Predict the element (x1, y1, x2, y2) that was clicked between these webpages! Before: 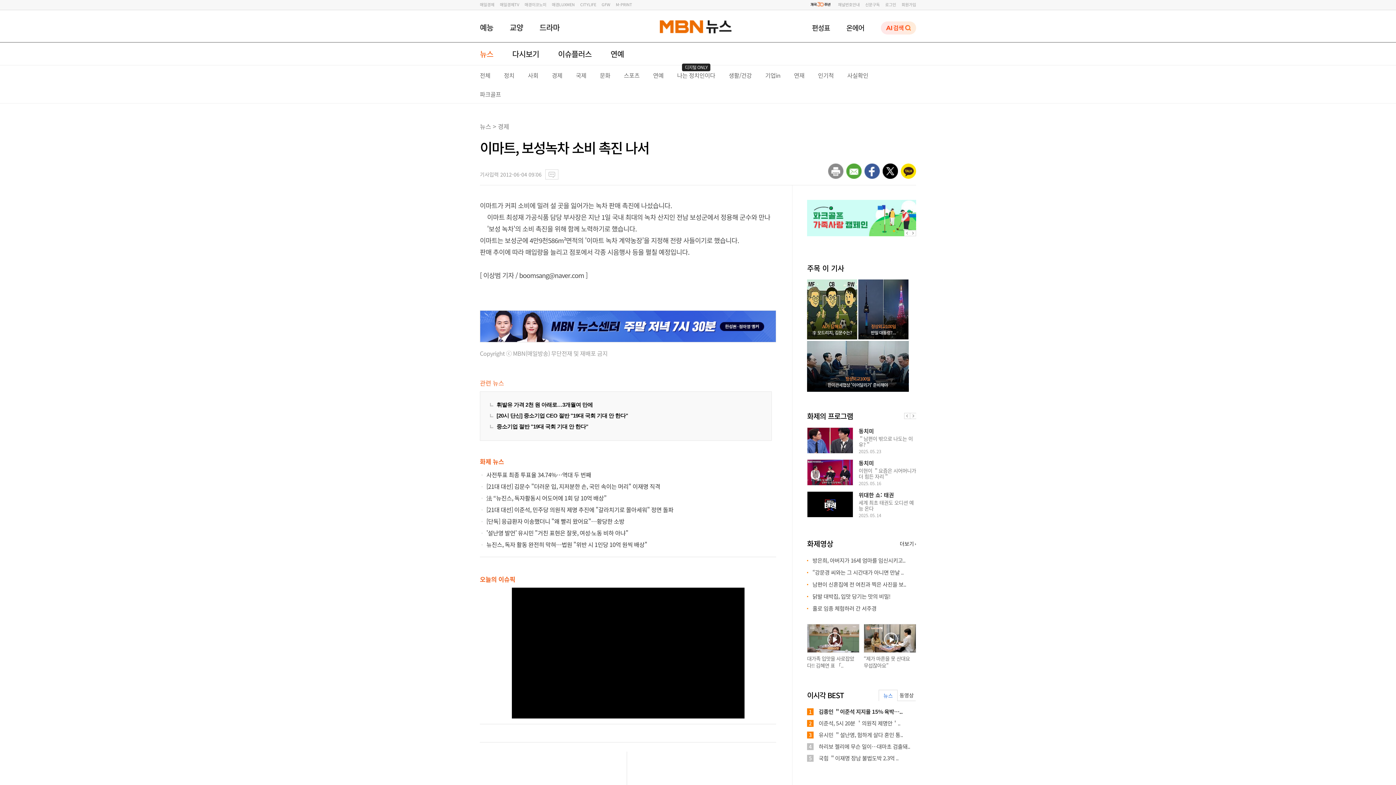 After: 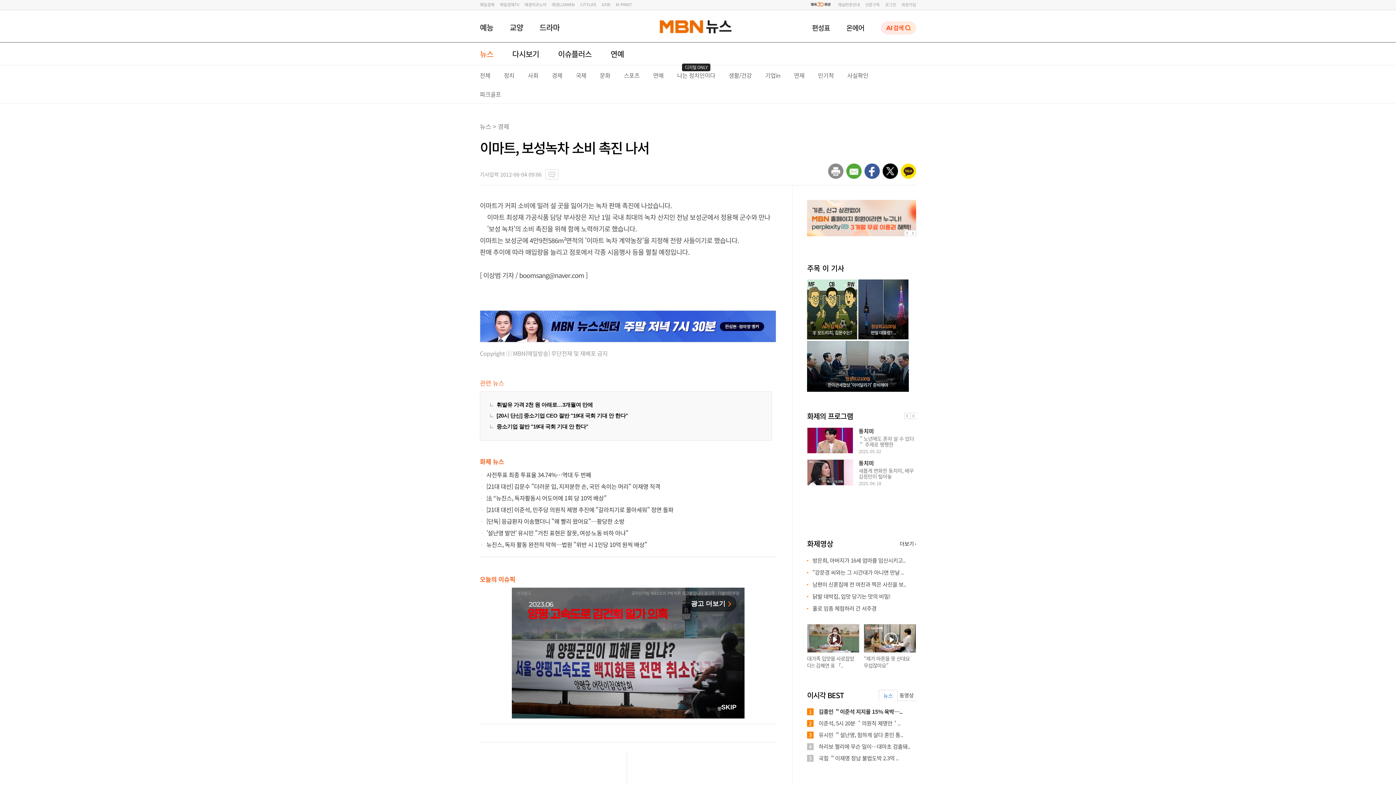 Action: bbox: (904, 413, 910, 419)